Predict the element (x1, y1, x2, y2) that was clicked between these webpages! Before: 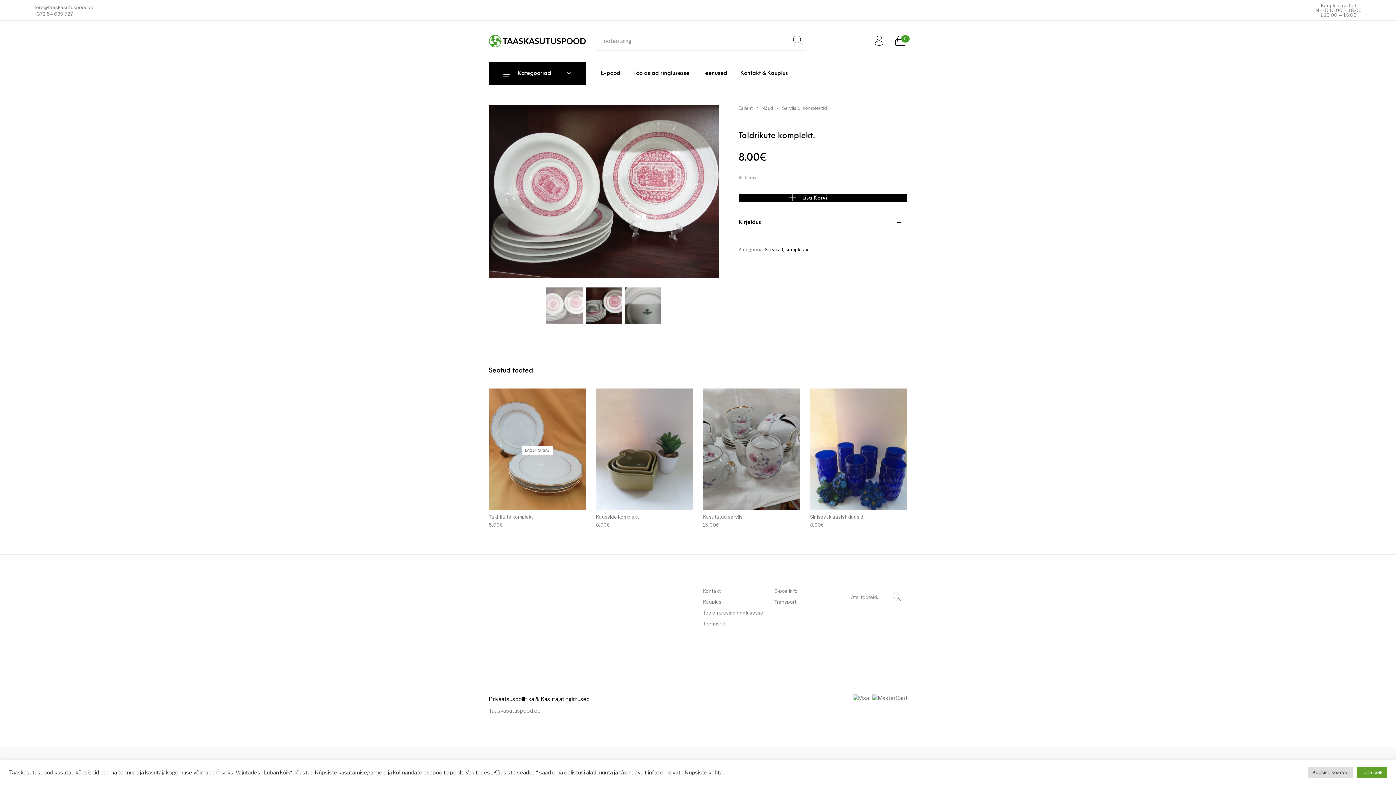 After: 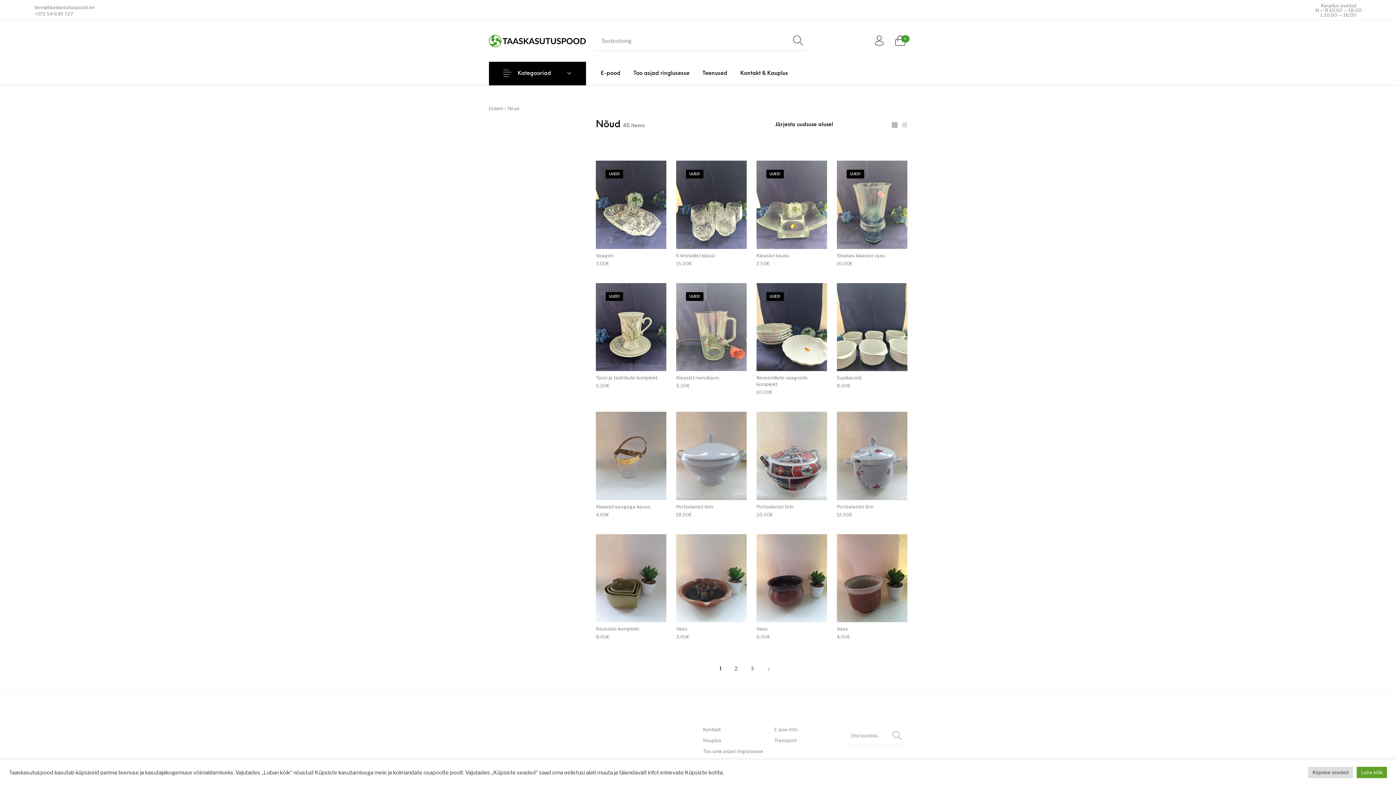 Action: label: Nõud bbox: (761, 105, 773, 110)